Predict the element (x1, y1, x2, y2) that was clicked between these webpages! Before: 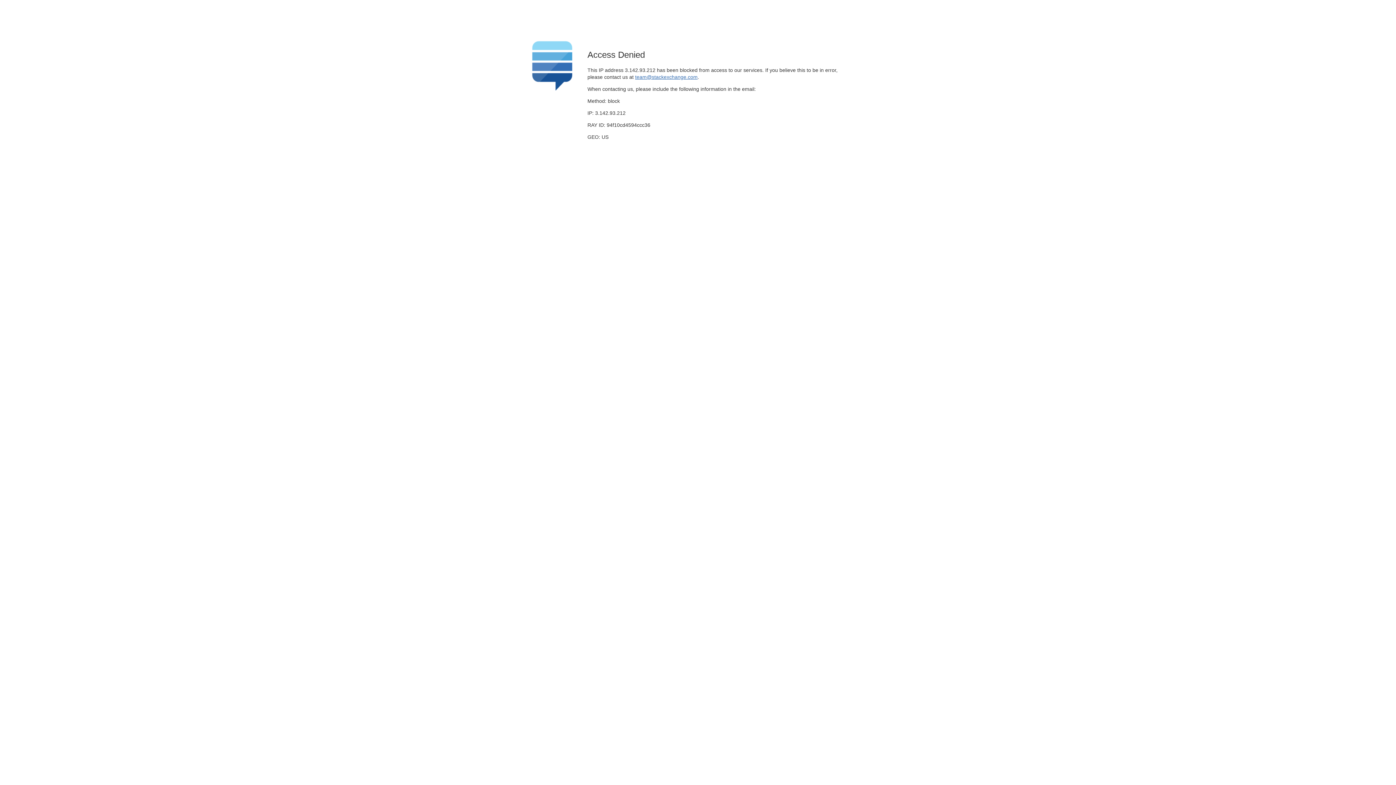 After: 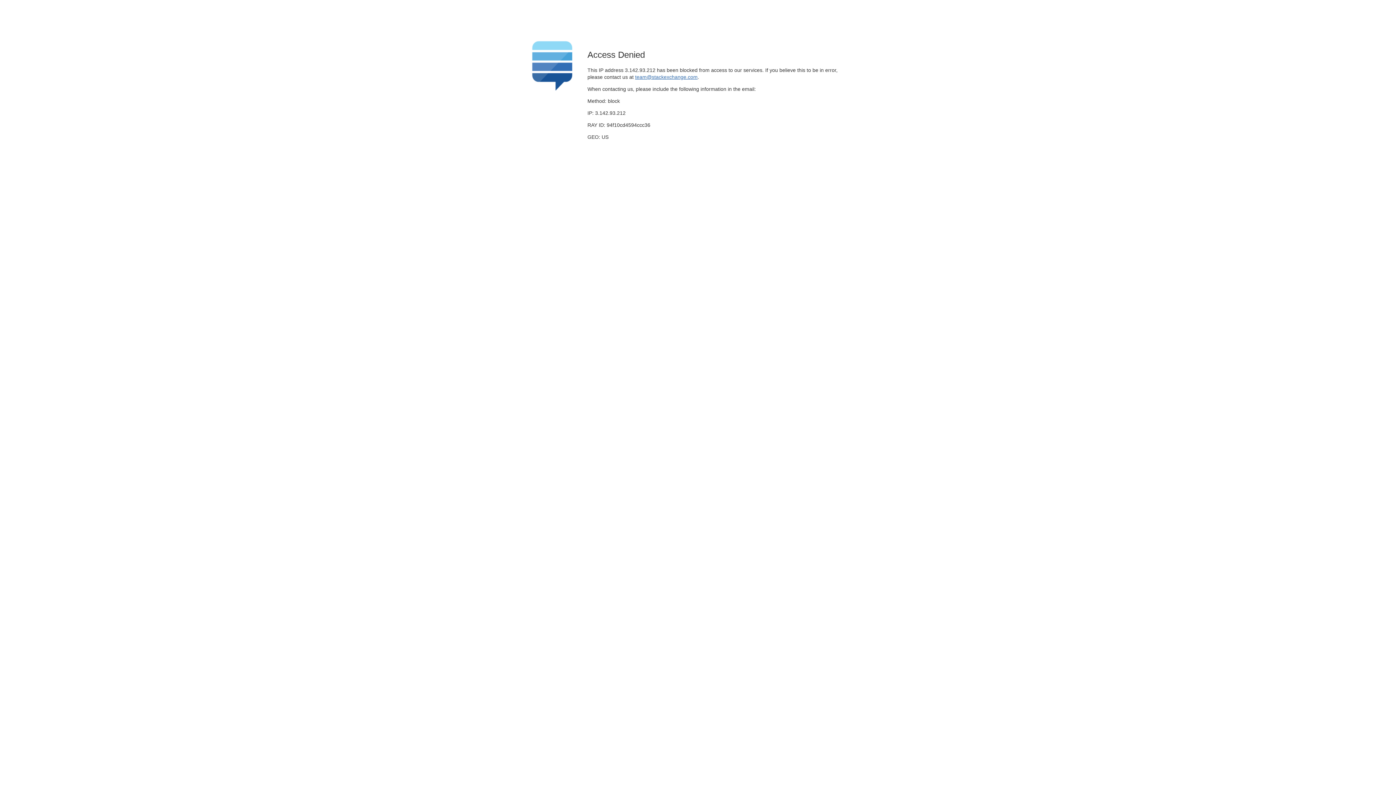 Action: bbox: (635, 74, 697, 79) label: team@stackexchange.com